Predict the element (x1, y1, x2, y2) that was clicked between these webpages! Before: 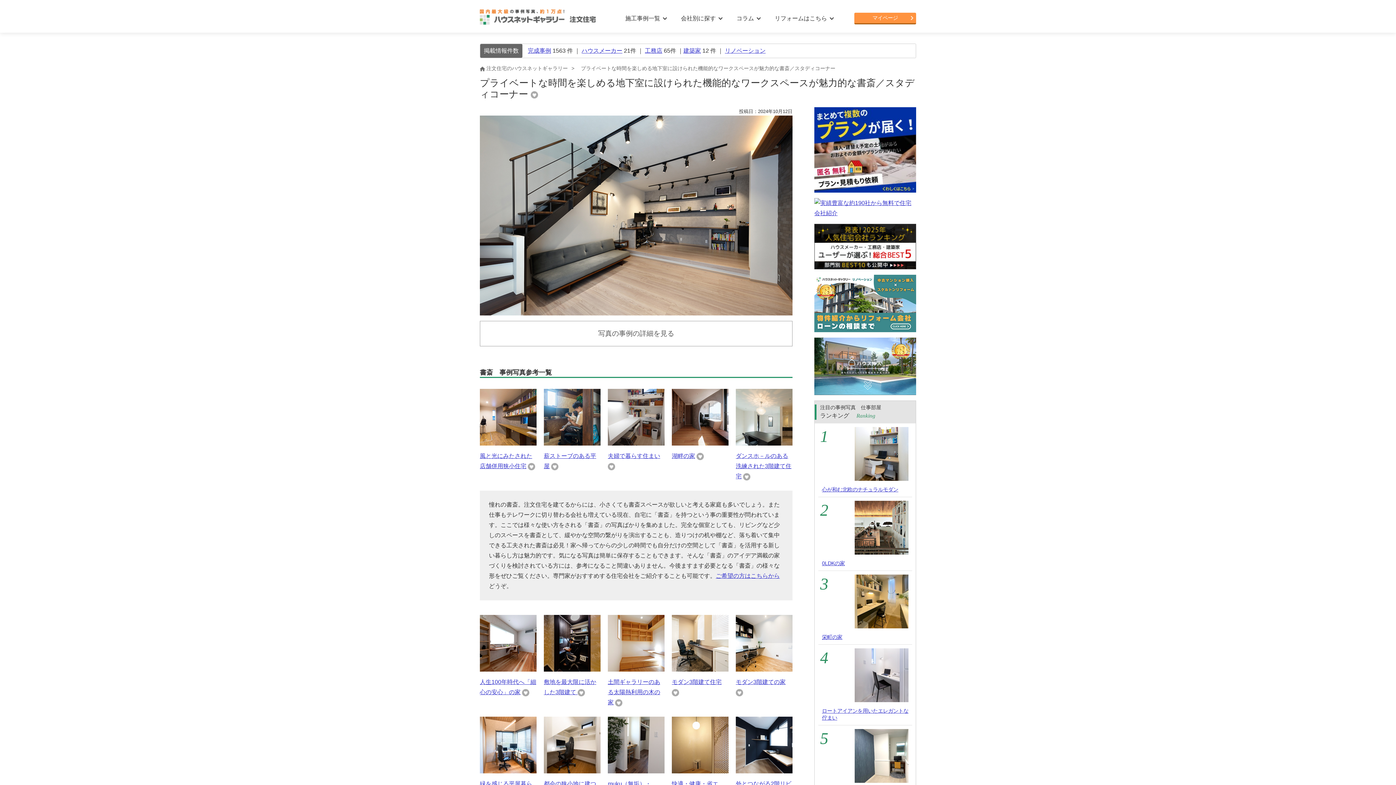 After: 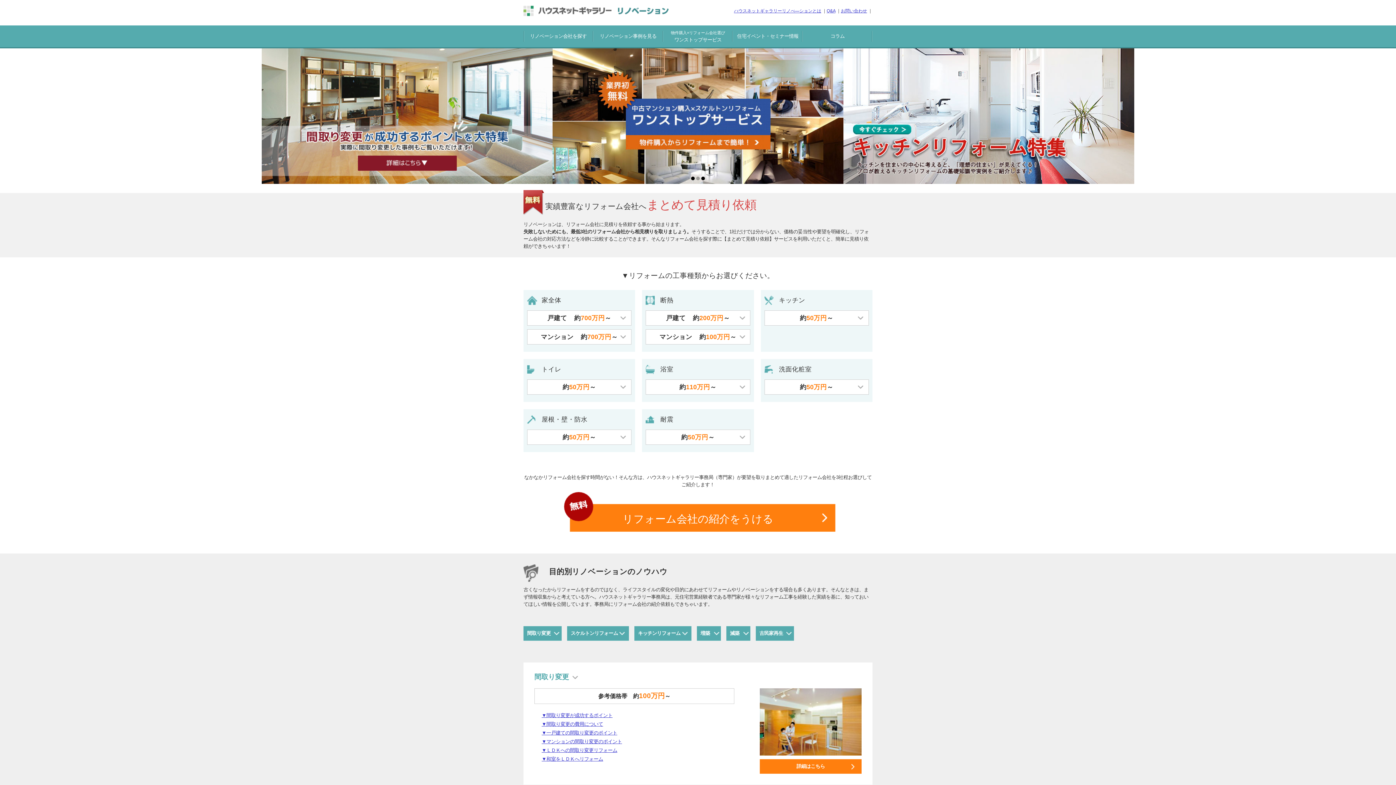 Action: label: リフォームはこちら  bbox: (774, 15, 828, 21)